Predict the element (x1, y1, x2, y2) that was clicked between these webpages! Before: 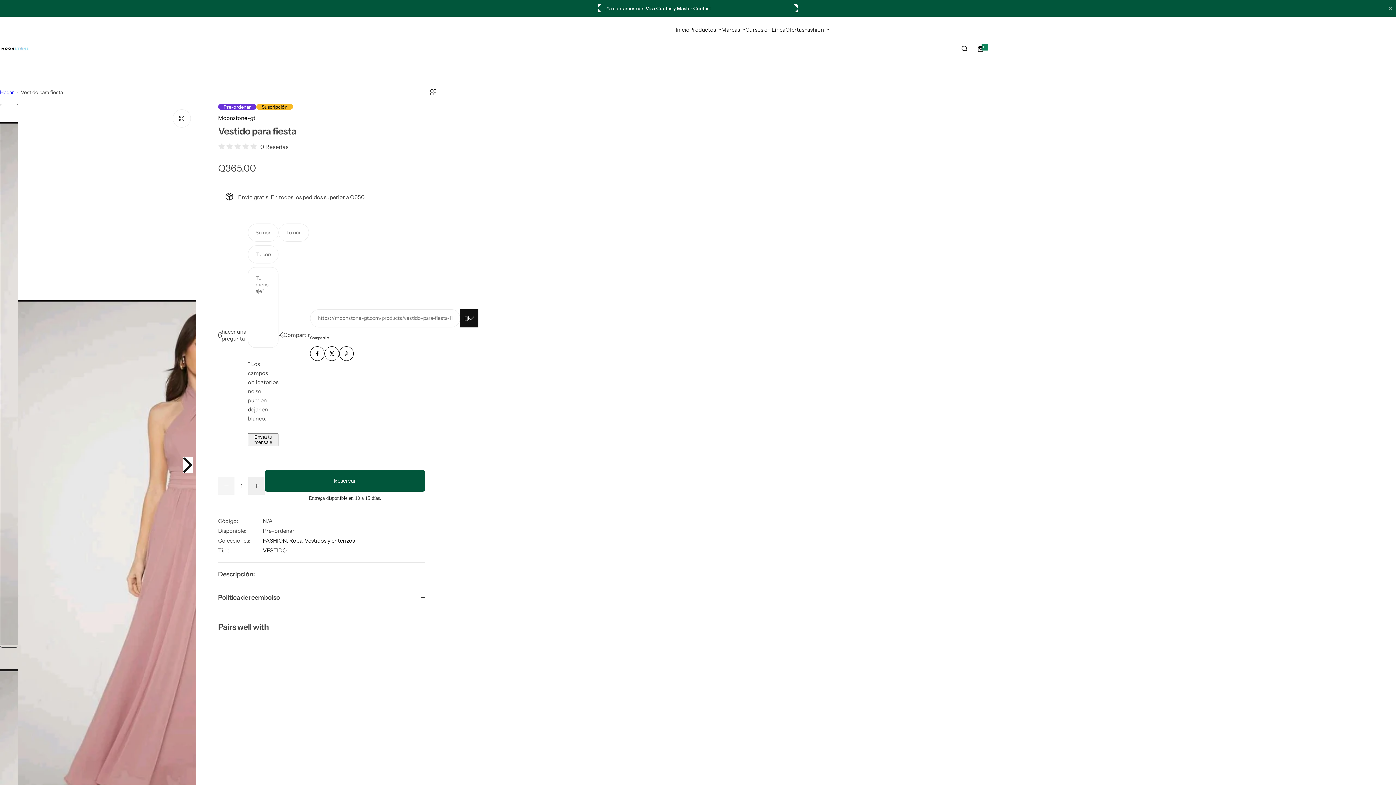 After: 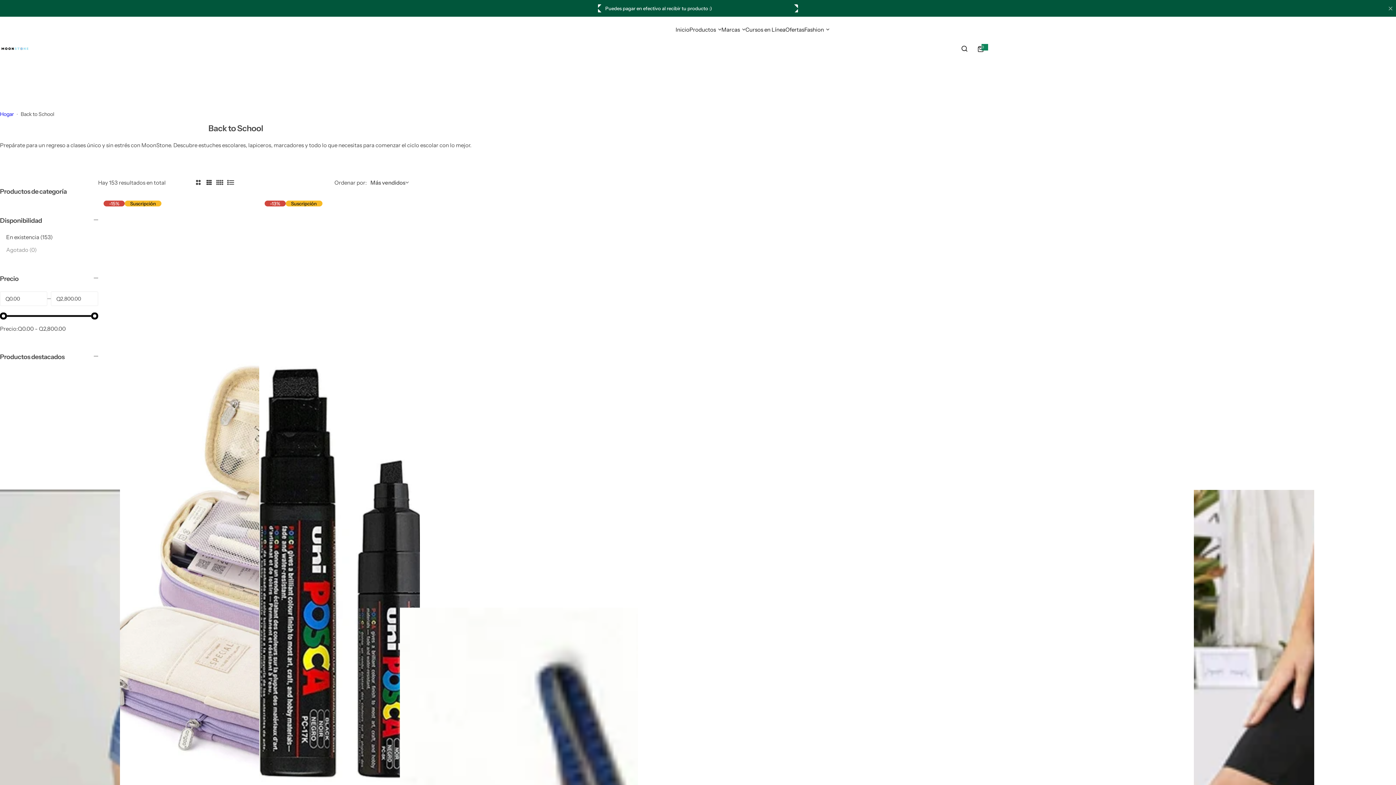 Action: label: Ofertas bbox: (785, 20, 804, 38)